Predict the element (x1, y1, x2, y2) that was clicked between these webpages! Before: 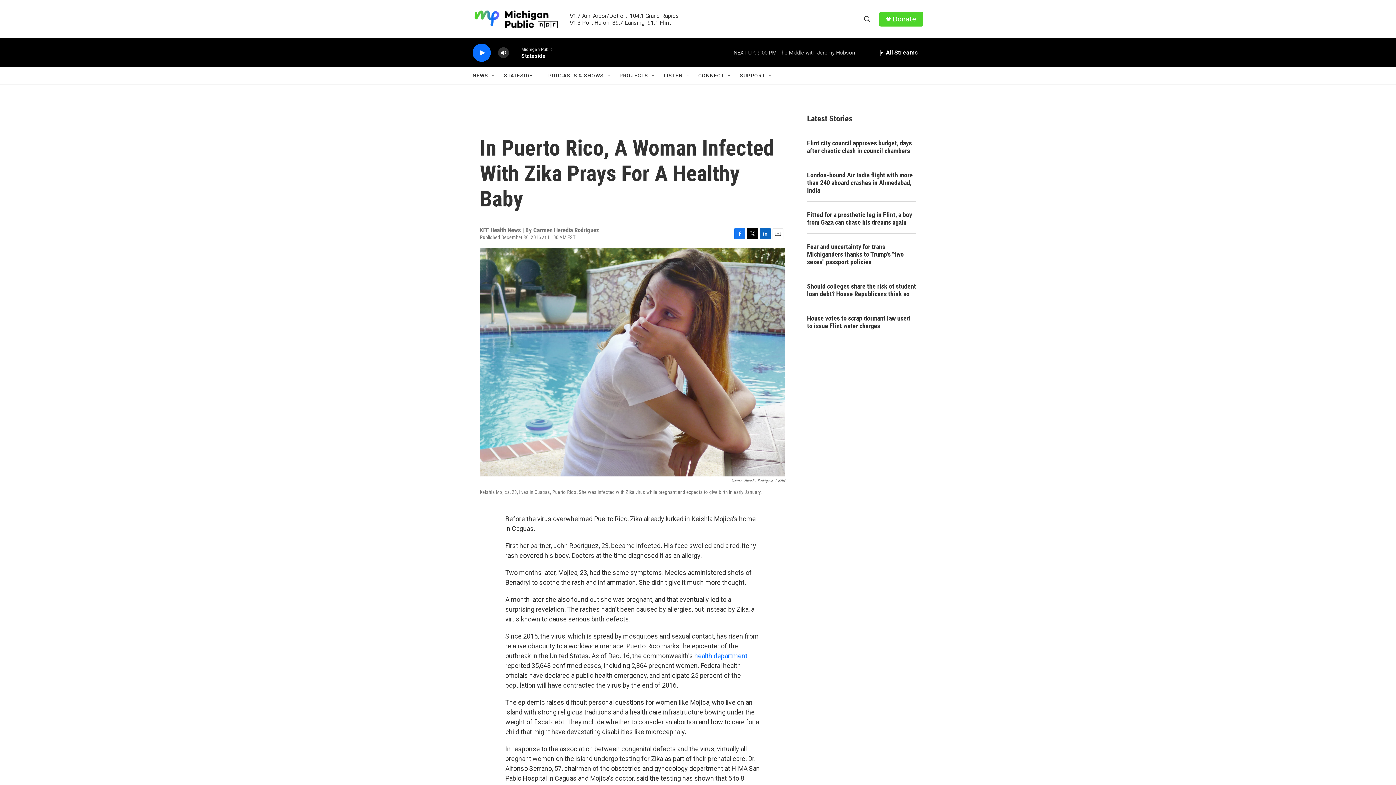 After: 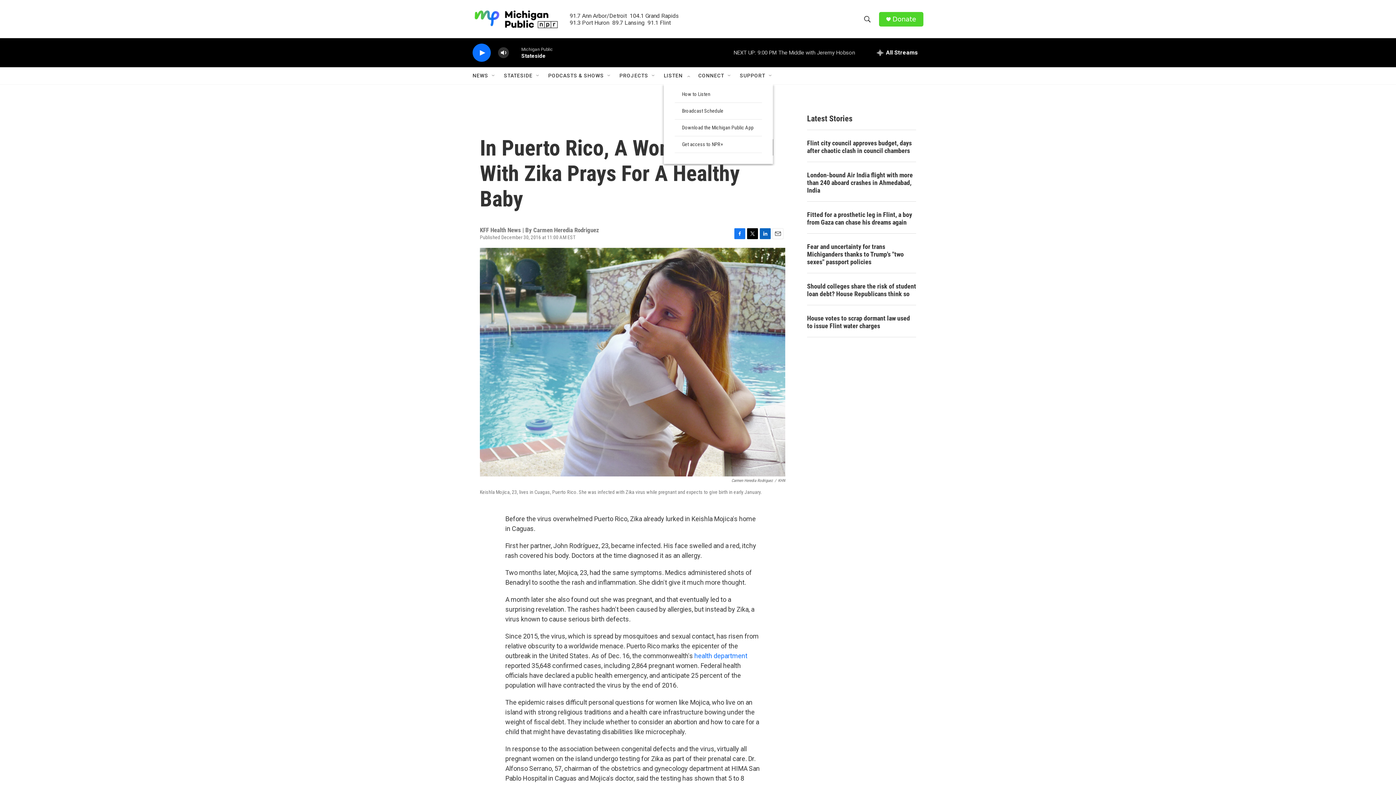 Action: label: Open Sub Navigation bbox: (685, 72, 691, 78)